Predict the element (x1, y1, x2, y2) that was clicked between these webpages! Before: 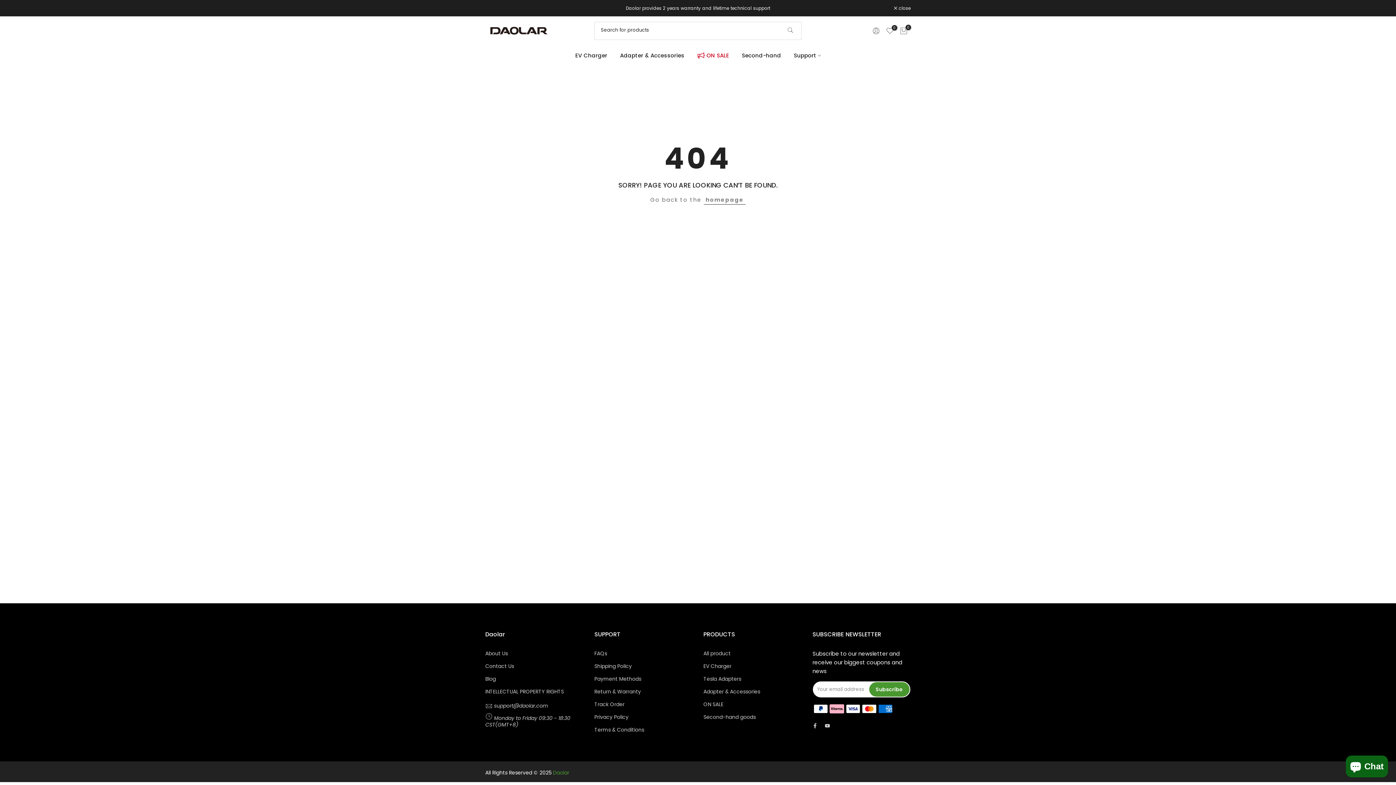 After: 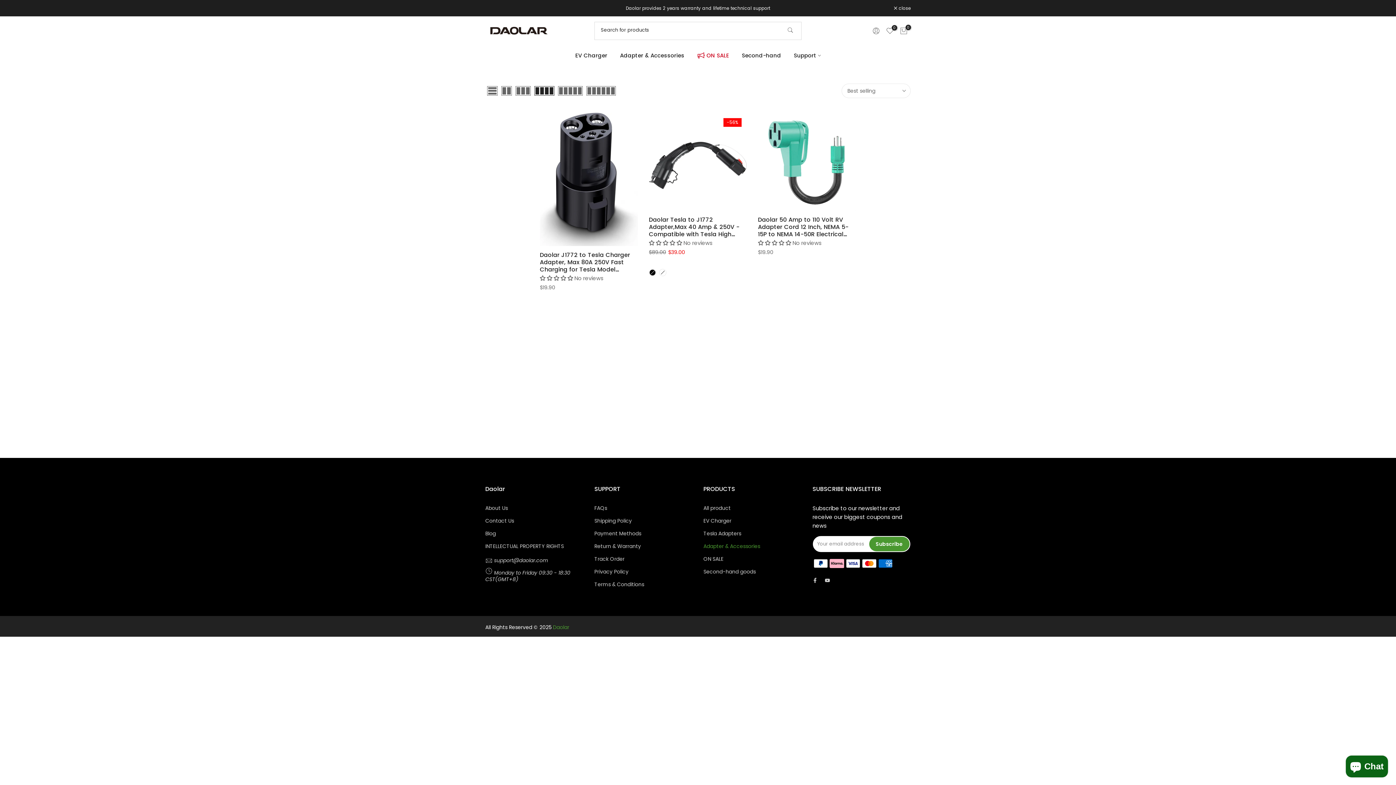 Action: bbox: (613, 50, 690, 60) label: Adapter & Accessories